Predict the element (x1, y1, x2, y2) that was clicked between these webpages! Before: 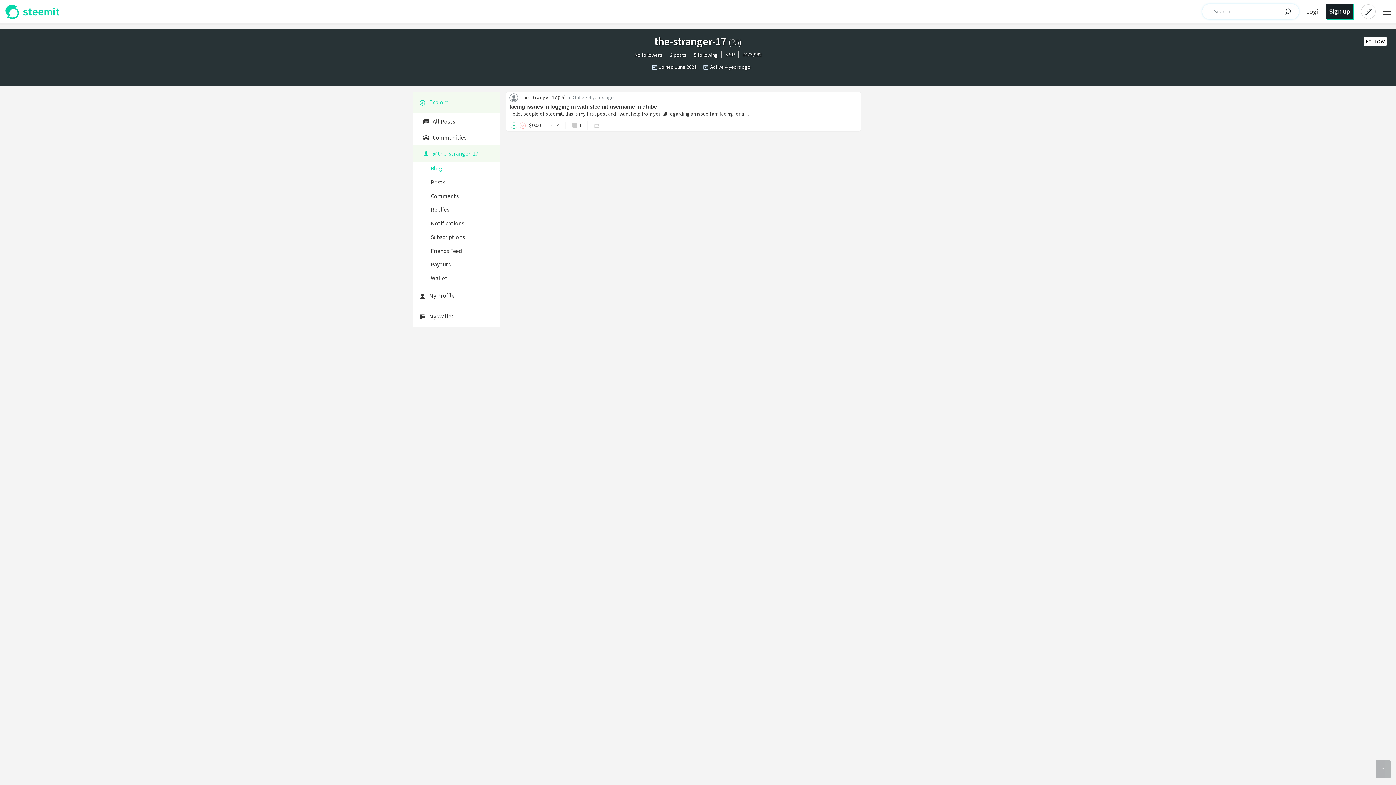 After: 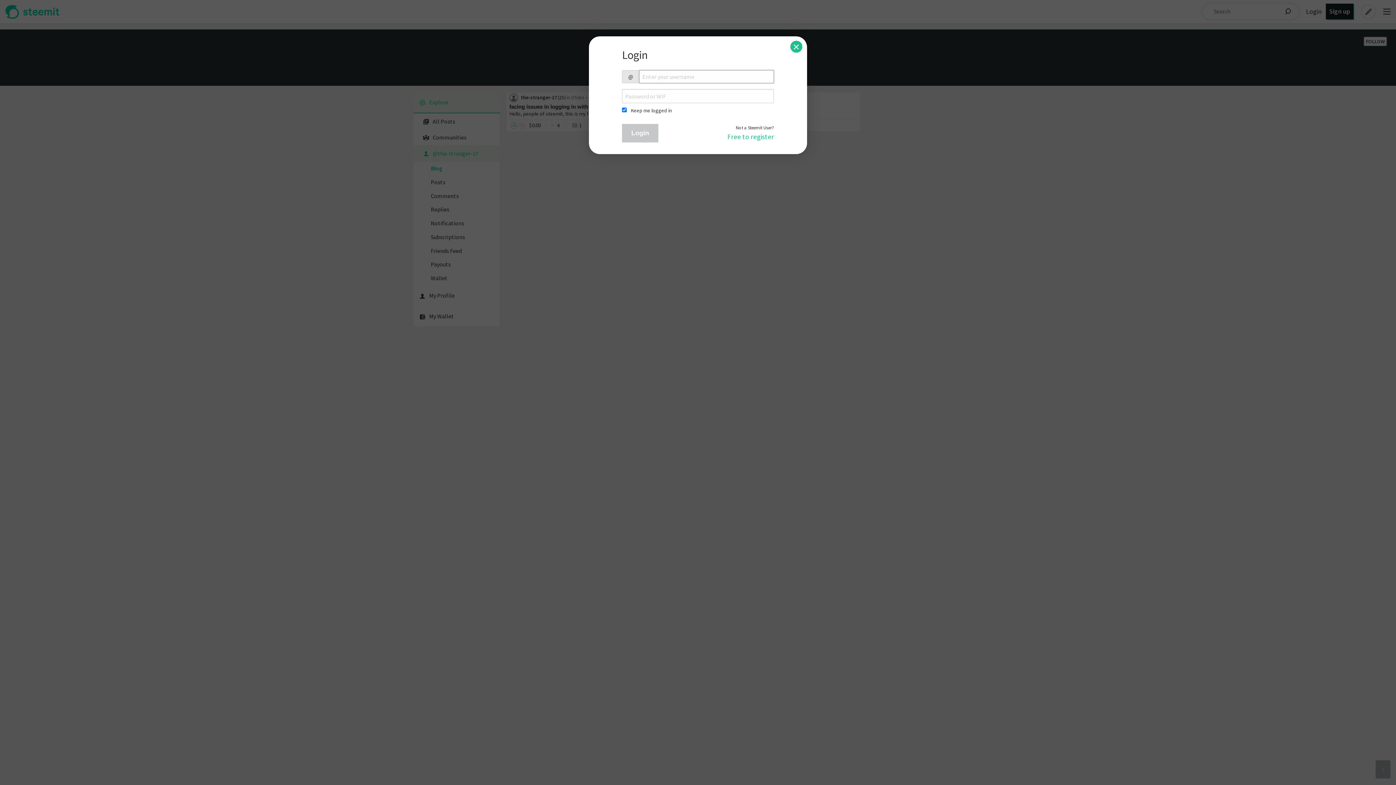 Action: bbox: (1358, 4, 1379, 19)